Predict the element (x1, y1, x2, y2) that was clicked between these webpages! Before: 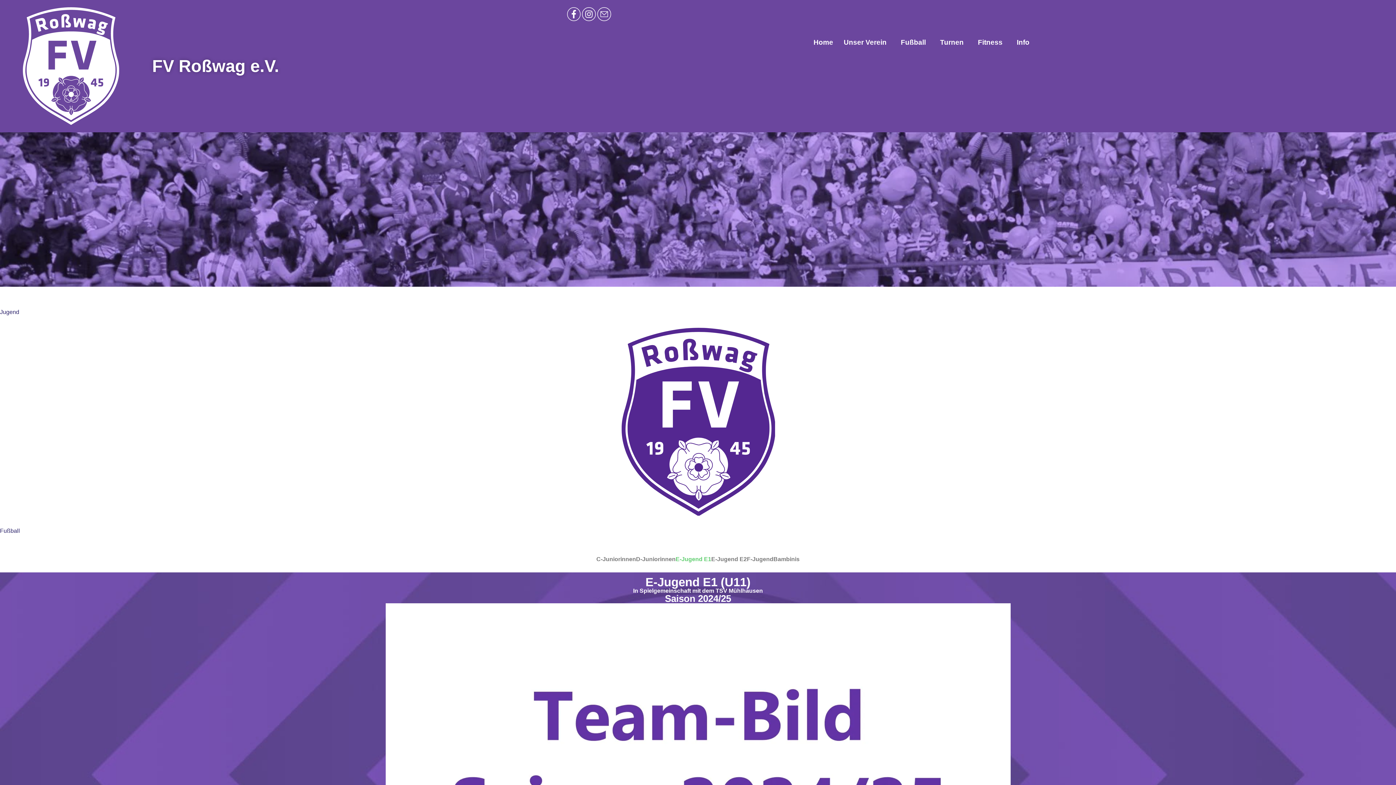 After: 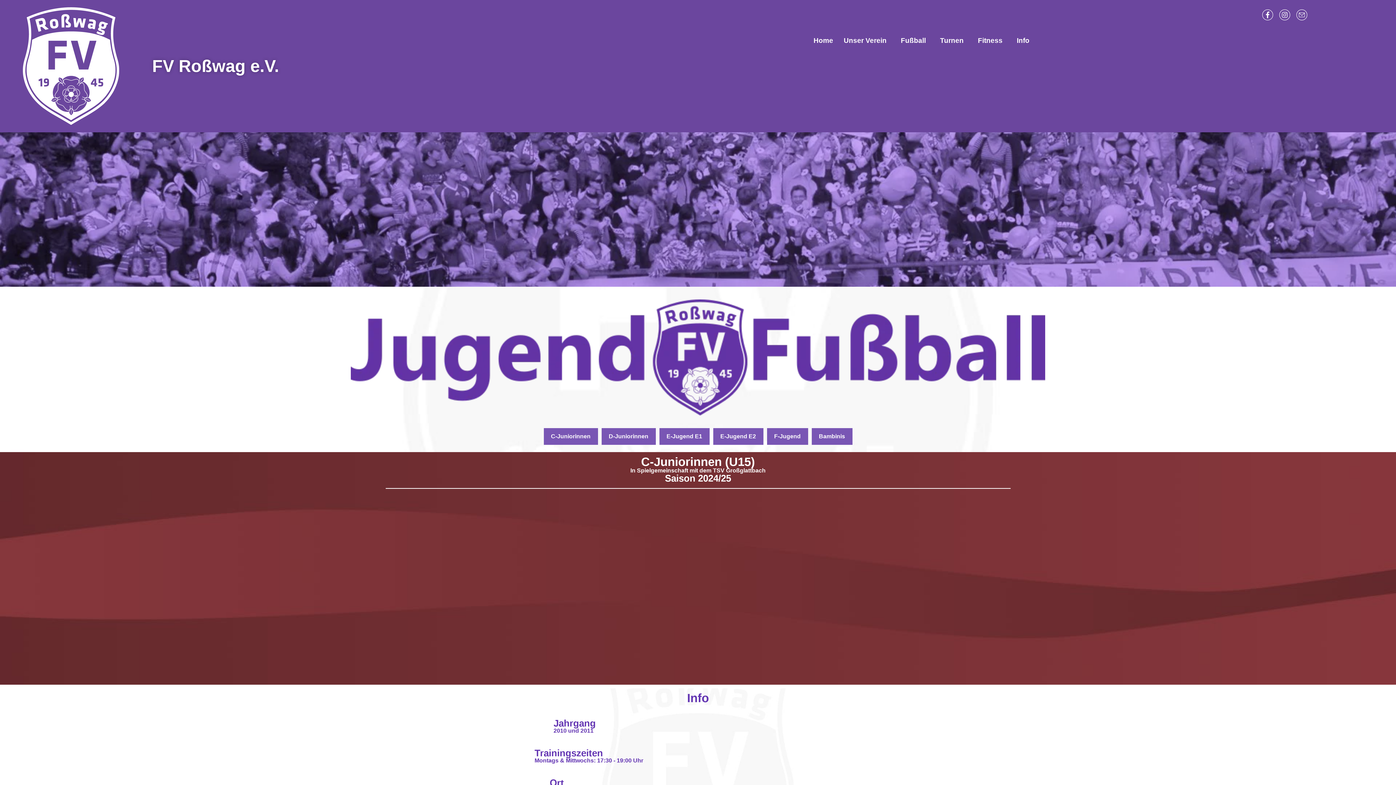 Action: bbox: (596, 556, 636, 562) label: C-Juniorinnen